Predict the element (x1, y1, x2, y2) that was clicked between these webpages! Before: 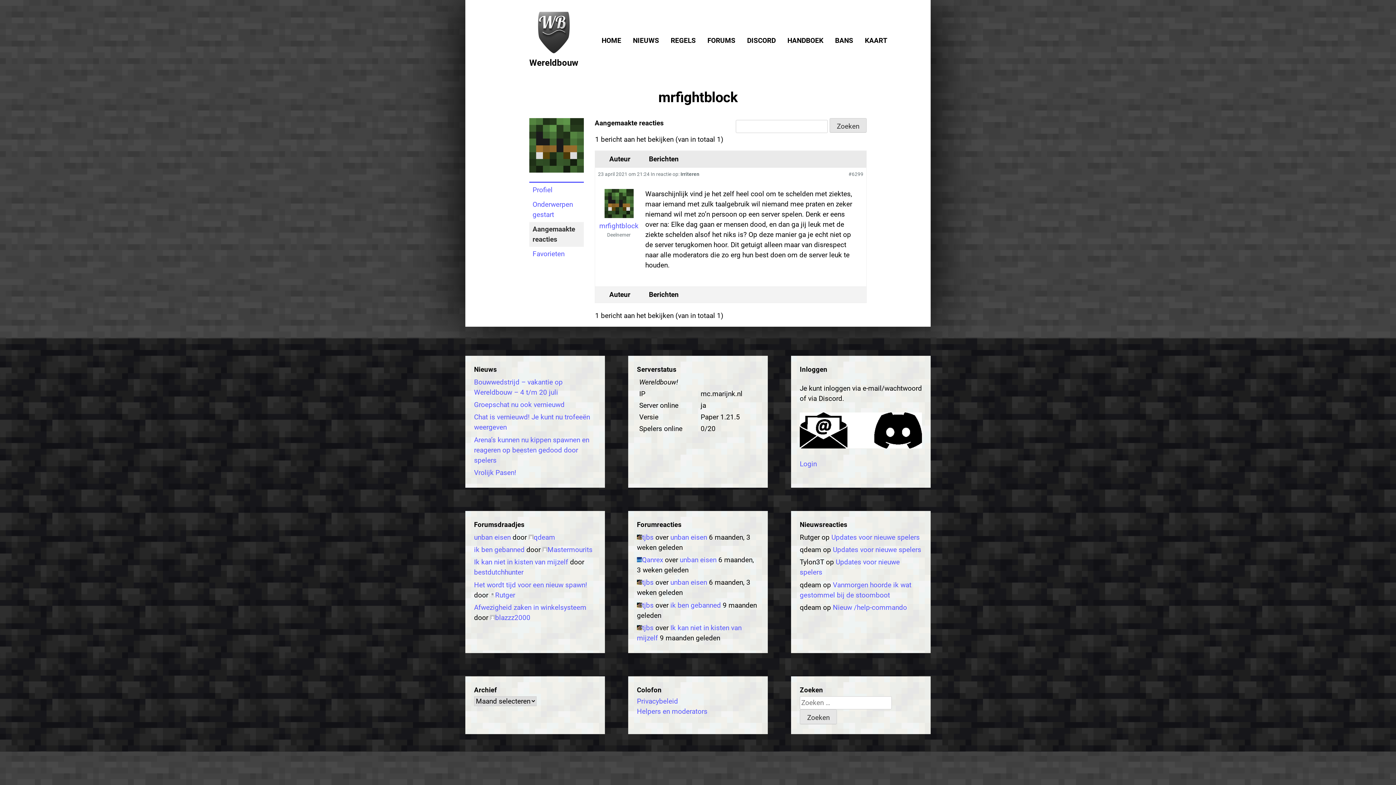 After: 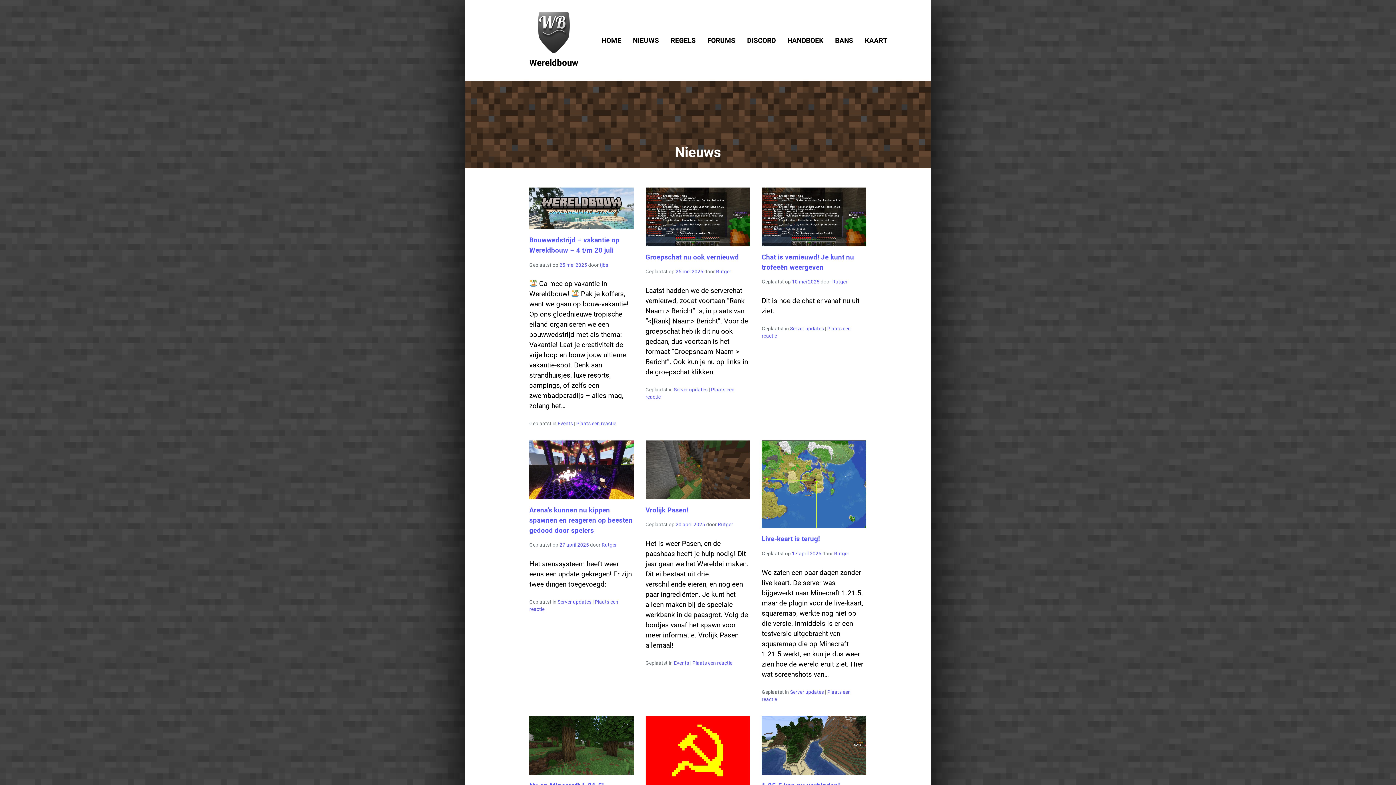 Action: label: NIEUWS bbox: (633, 35, 659, 45)